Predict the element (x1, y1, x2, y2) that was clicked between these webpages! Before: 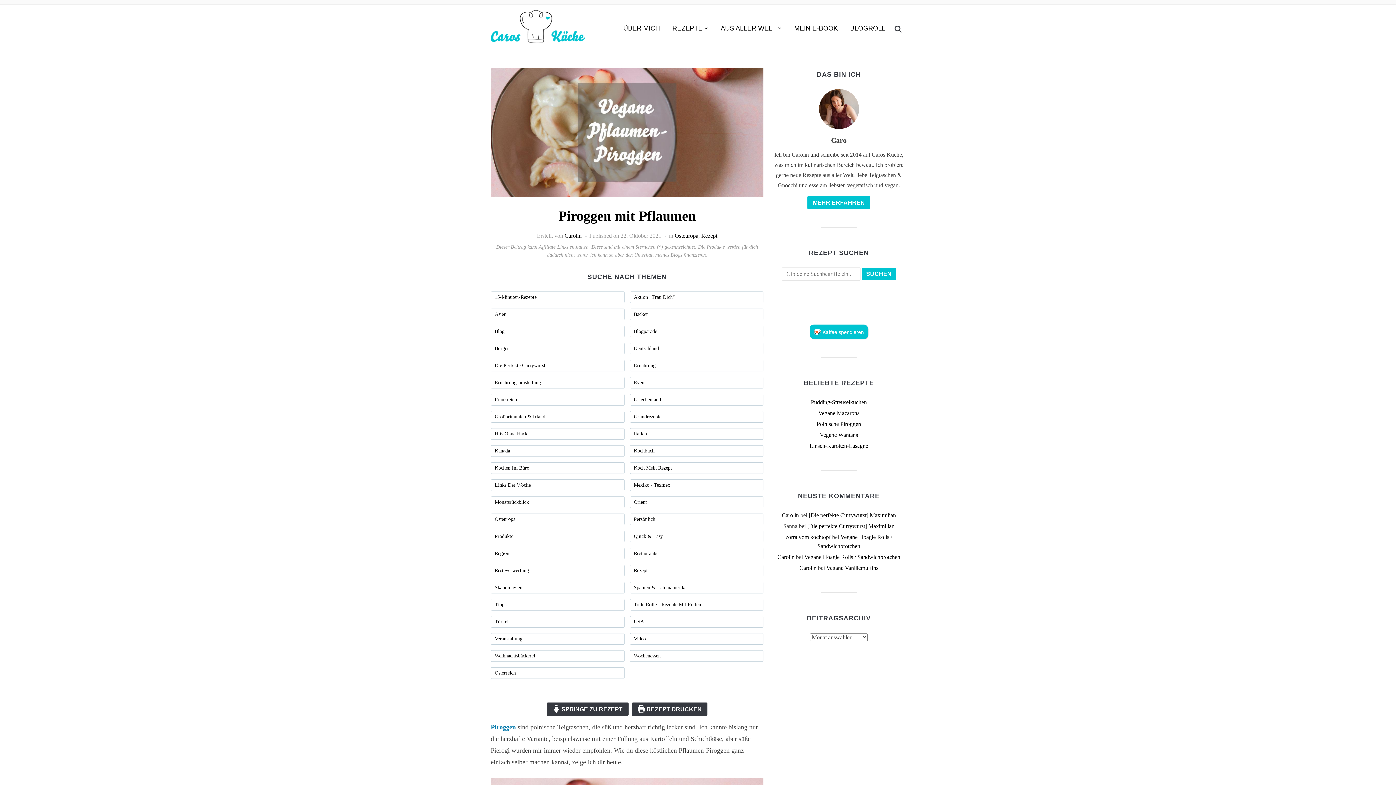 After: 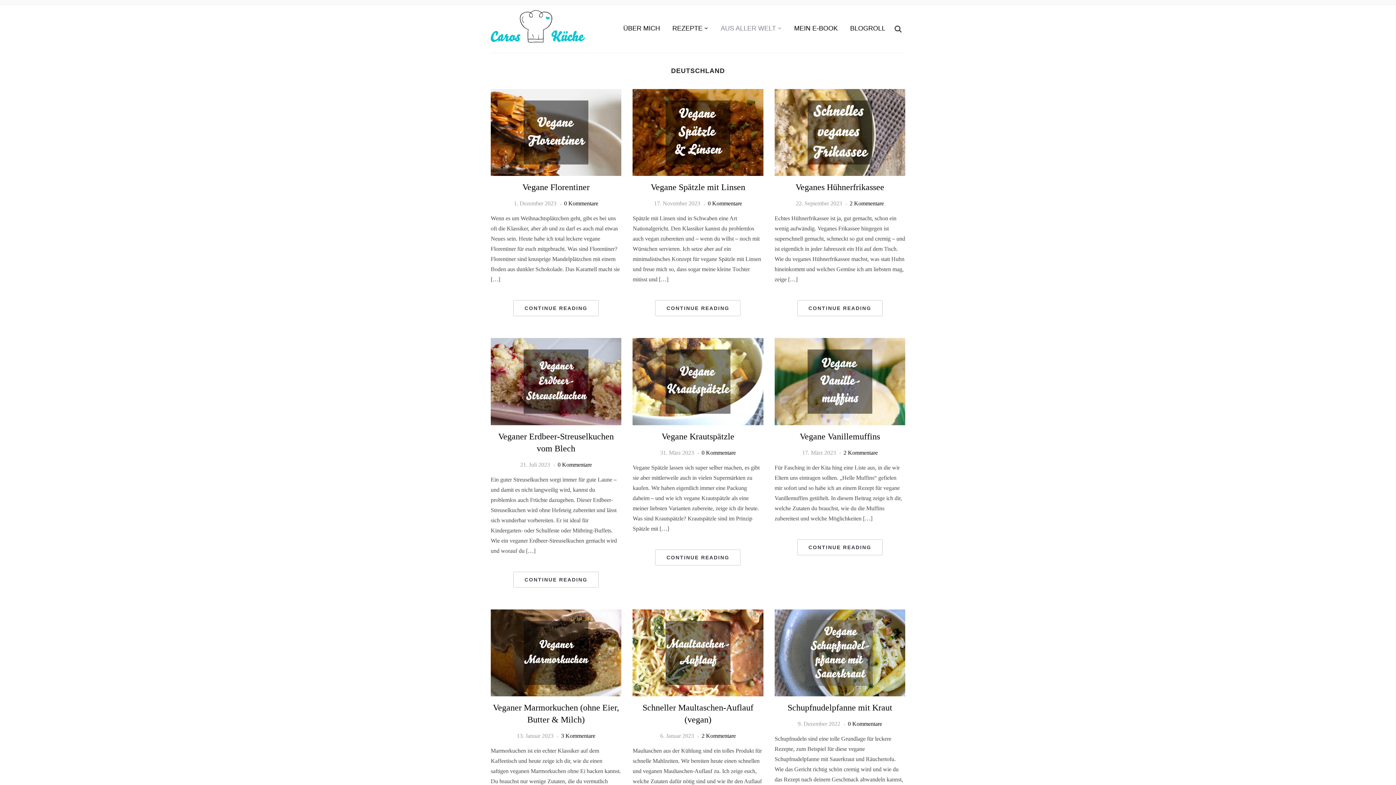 Action: label: Deutschland (103 Einträge) bbox: (630, 342, 763, 354)